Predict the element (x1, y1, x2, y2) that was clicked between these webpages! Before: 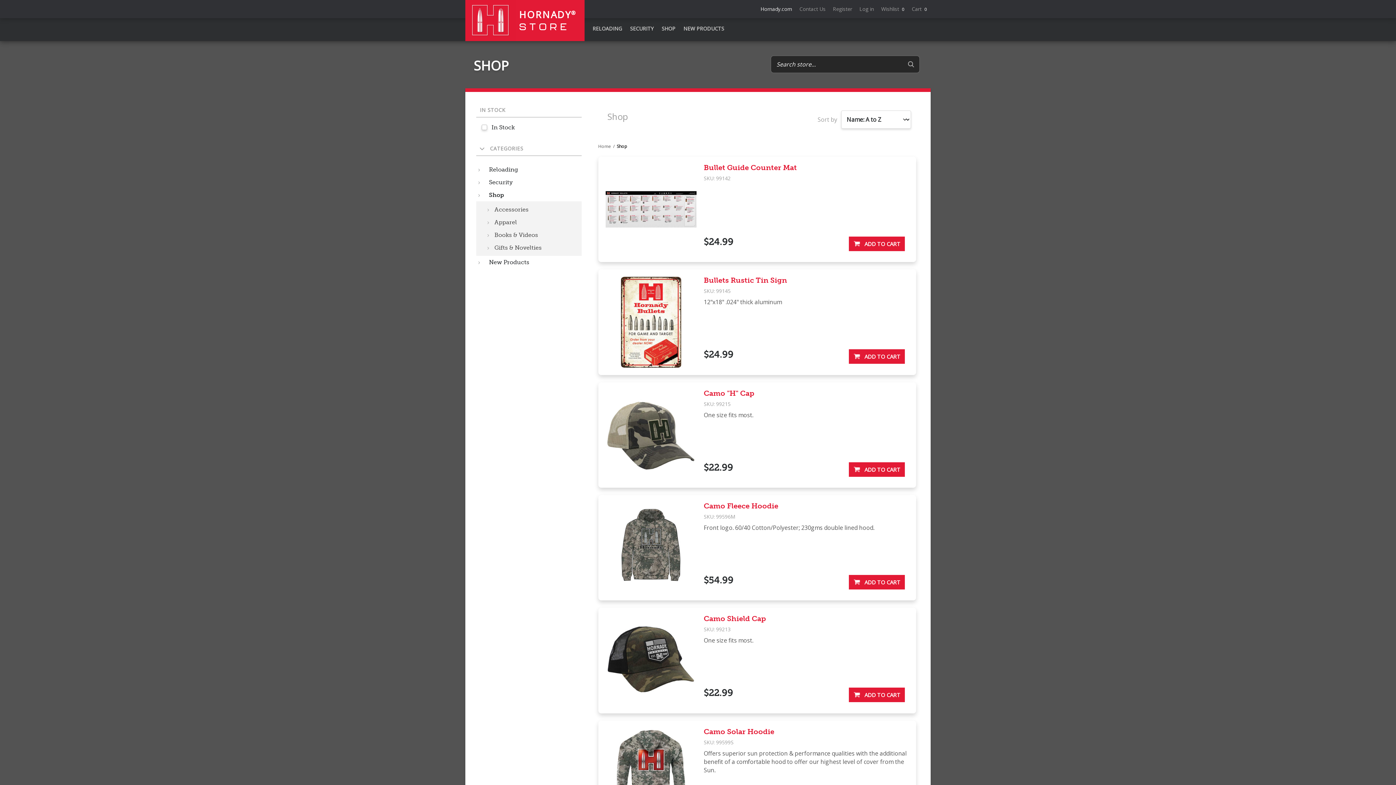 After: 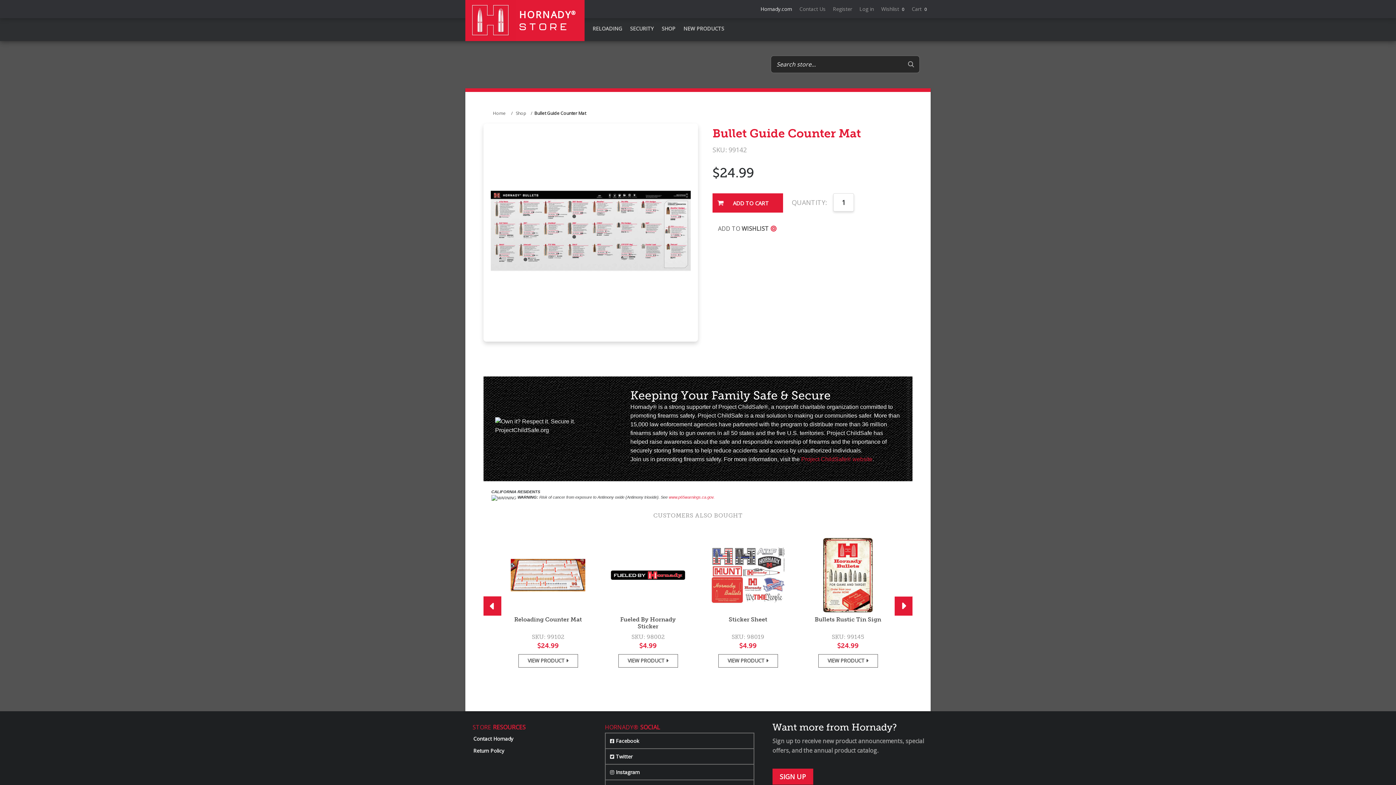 Action: bbox: (605, 164, 696, 255)